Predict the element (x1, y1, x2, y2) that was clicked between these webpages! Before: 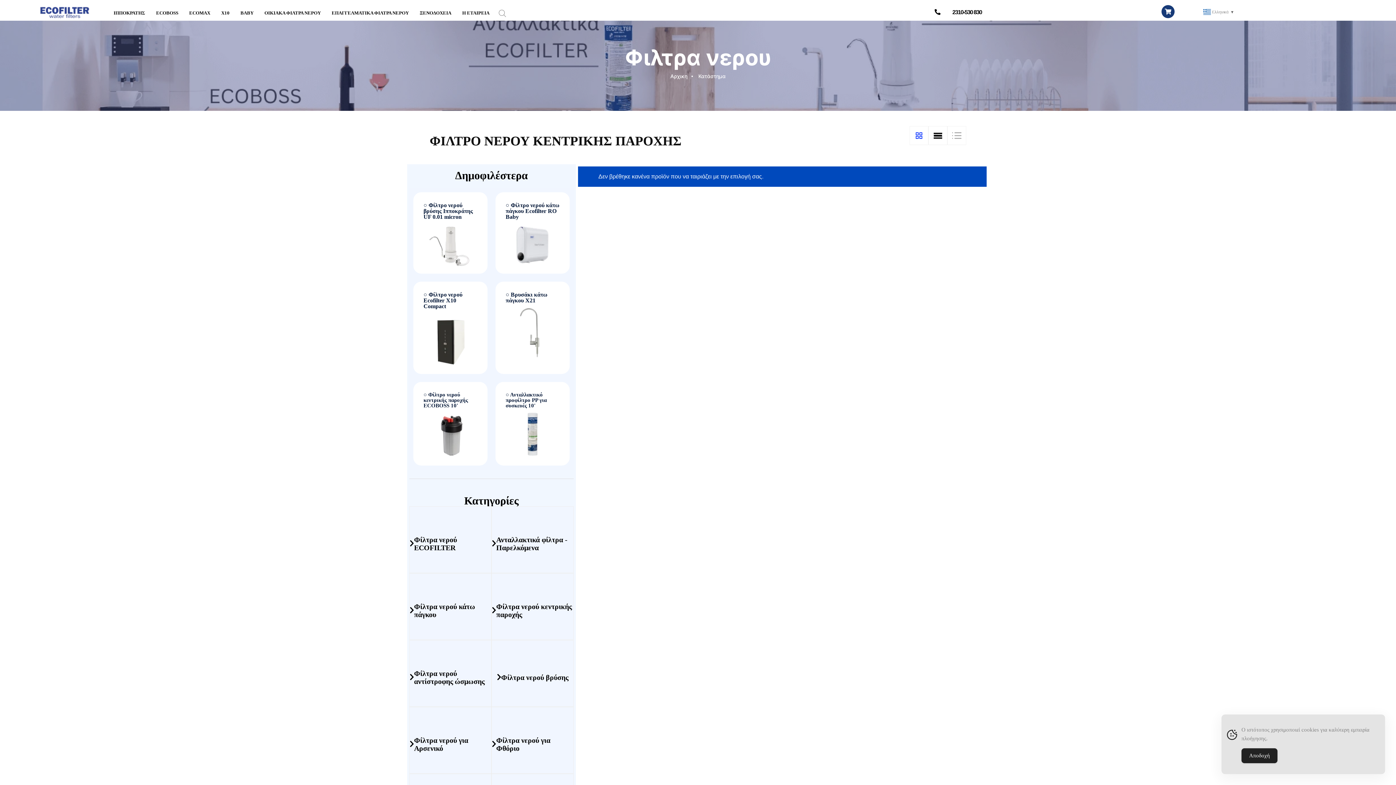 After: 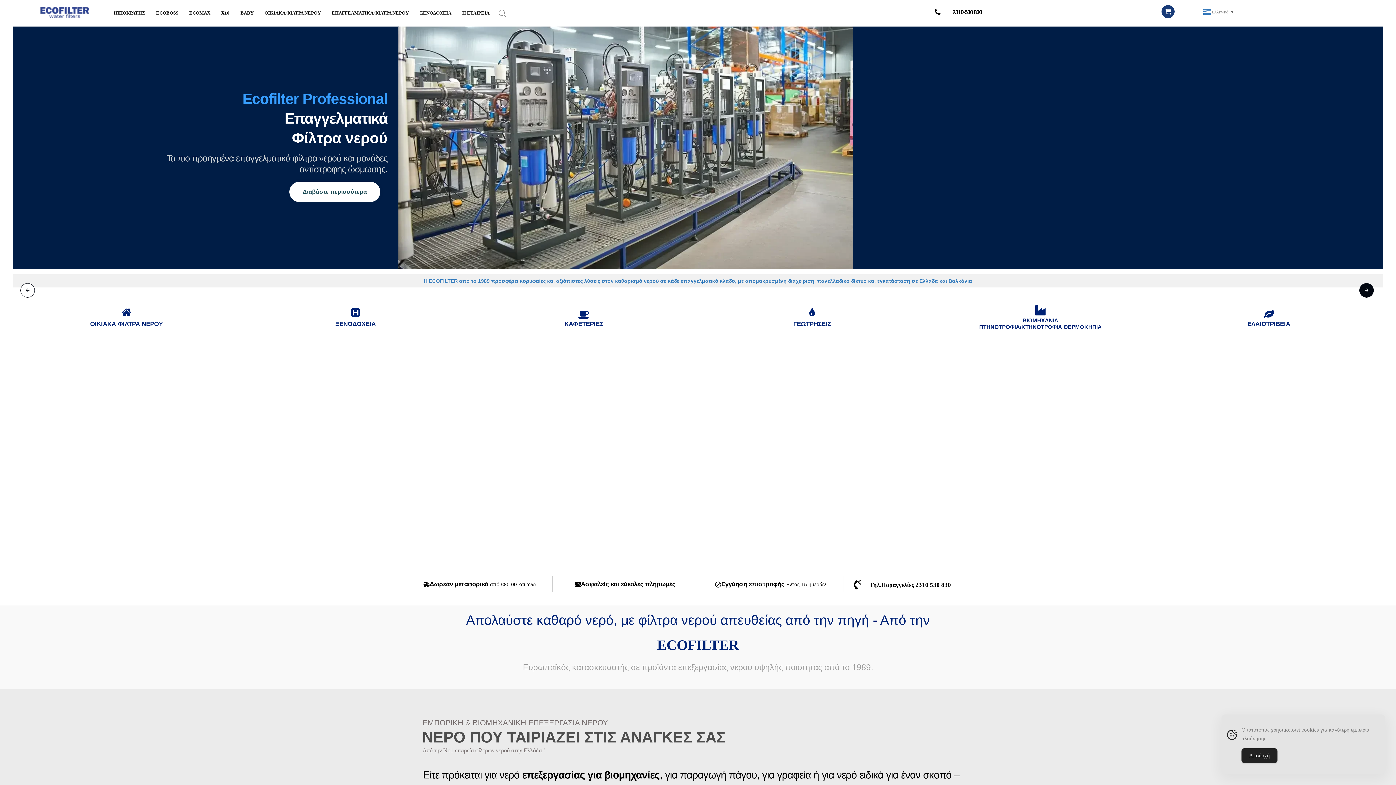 Action: bbox: (38, 5, 89, 18)